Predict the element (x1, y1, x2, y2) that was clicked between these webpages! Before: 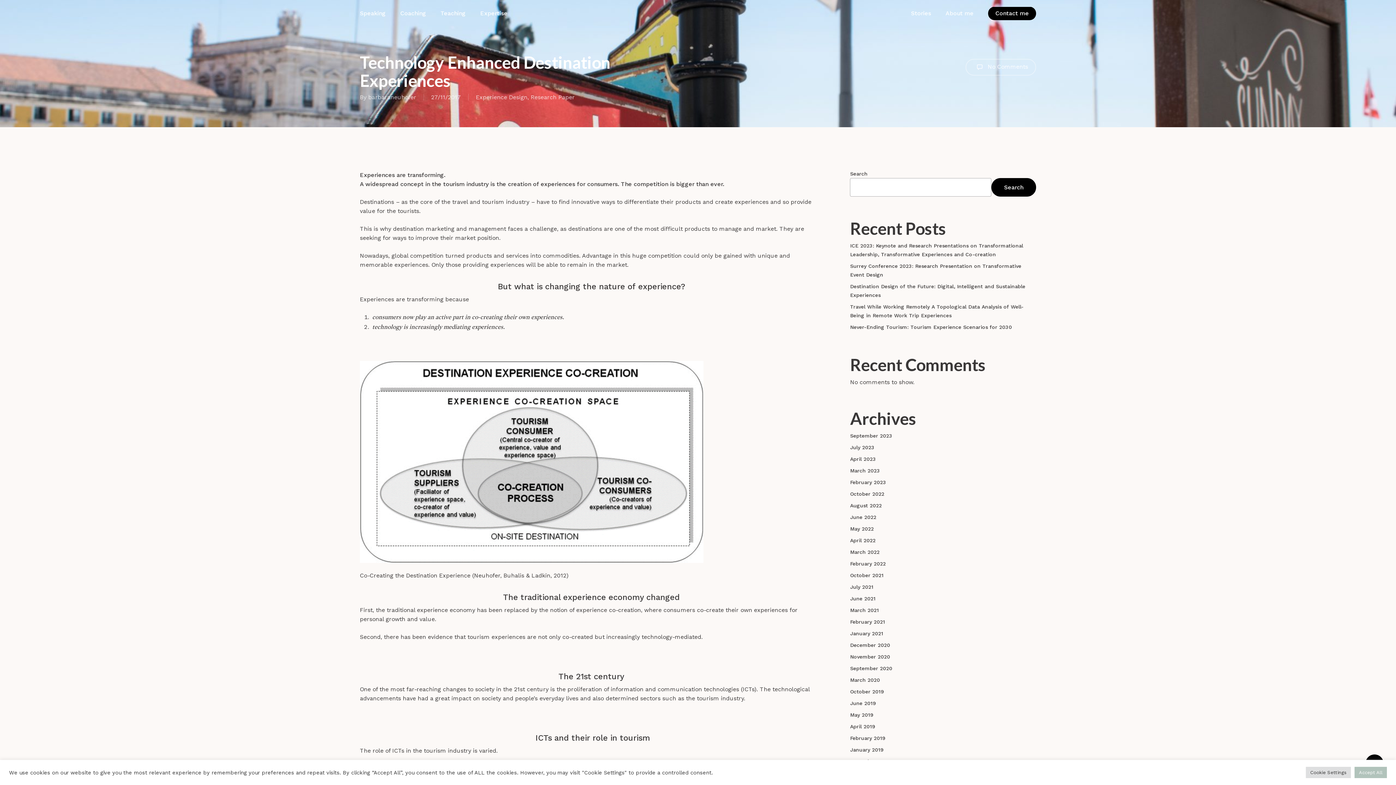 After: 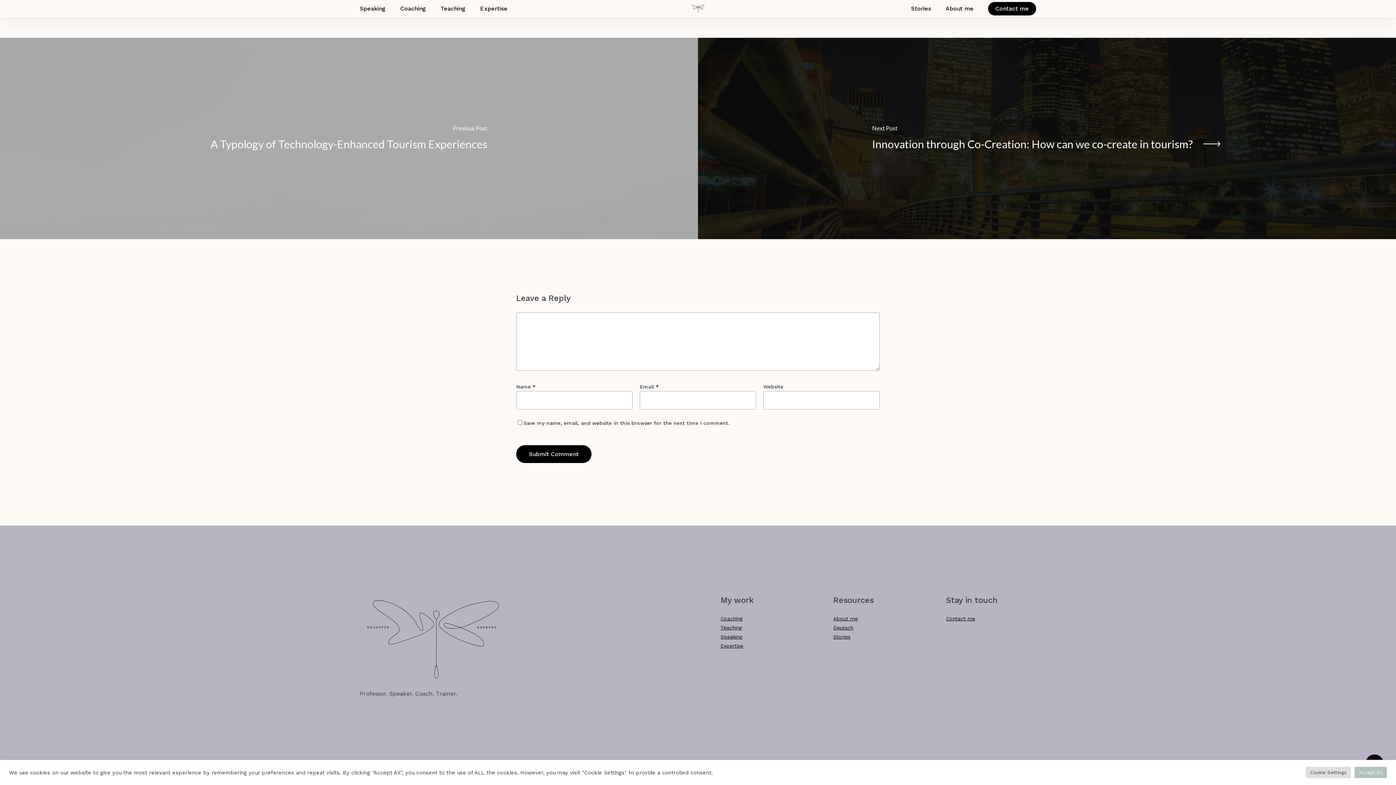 Action: label:  No Comments bbox: (965, 58, 1036, 75)